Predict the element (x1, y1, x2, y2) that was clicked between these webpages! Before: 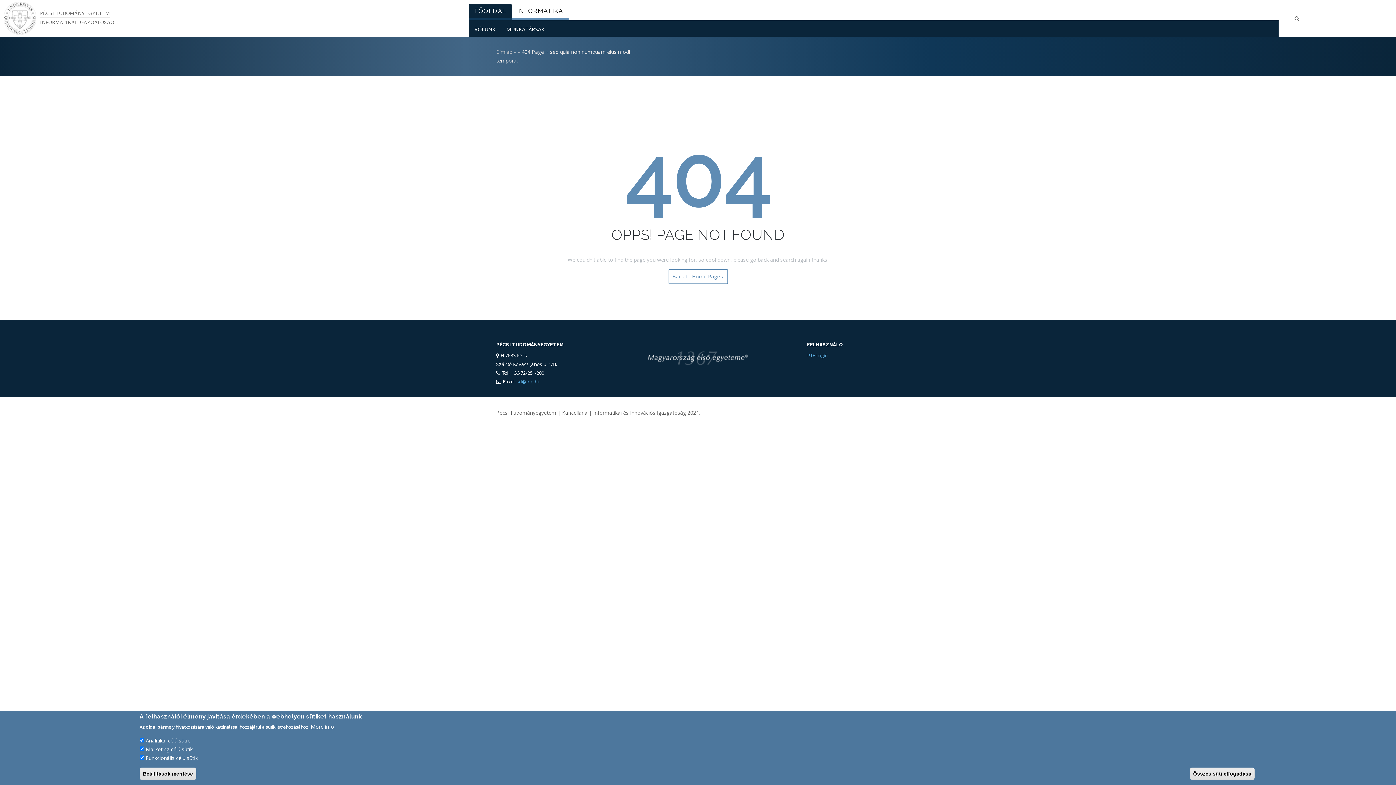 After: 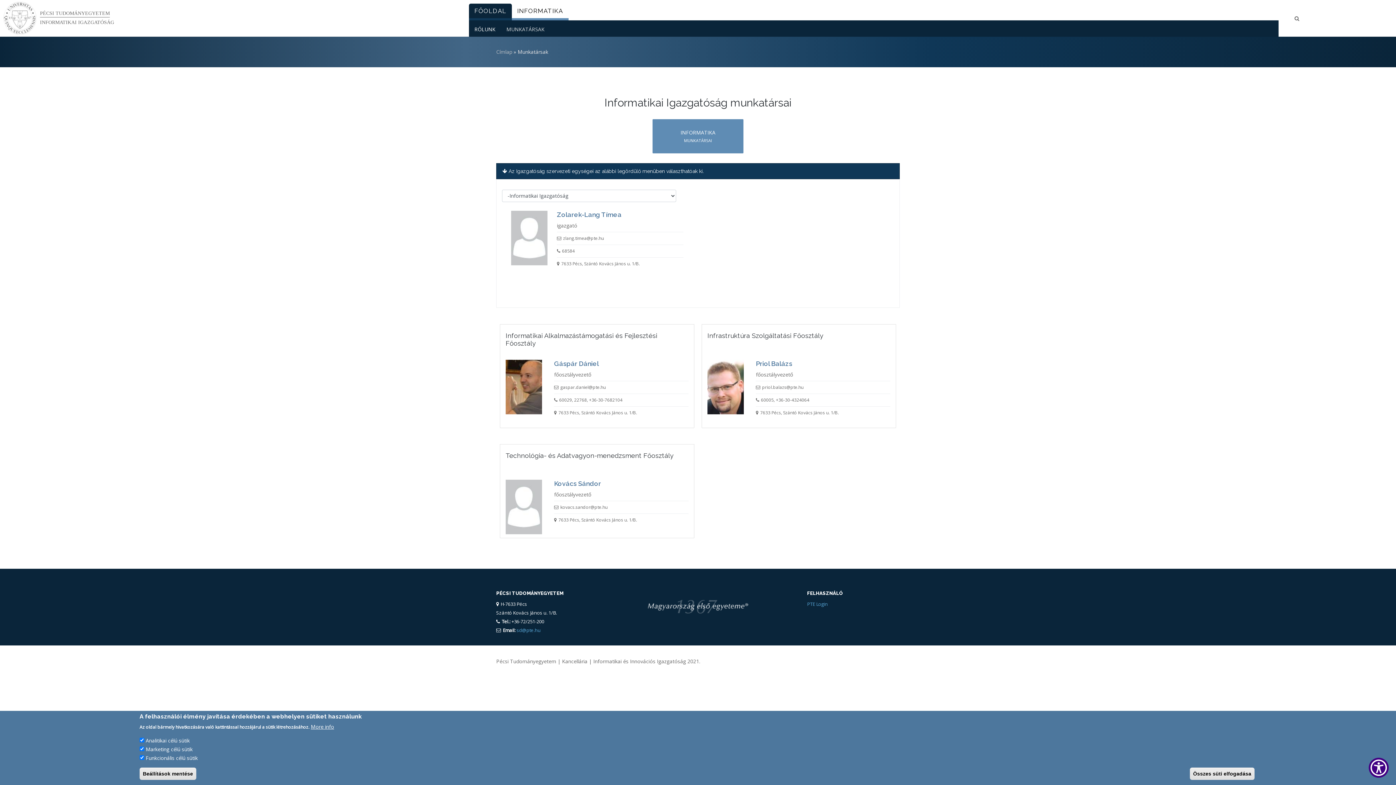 Action: label: MUNKATÁRSAK bbox: (501, 22, 550, 36)